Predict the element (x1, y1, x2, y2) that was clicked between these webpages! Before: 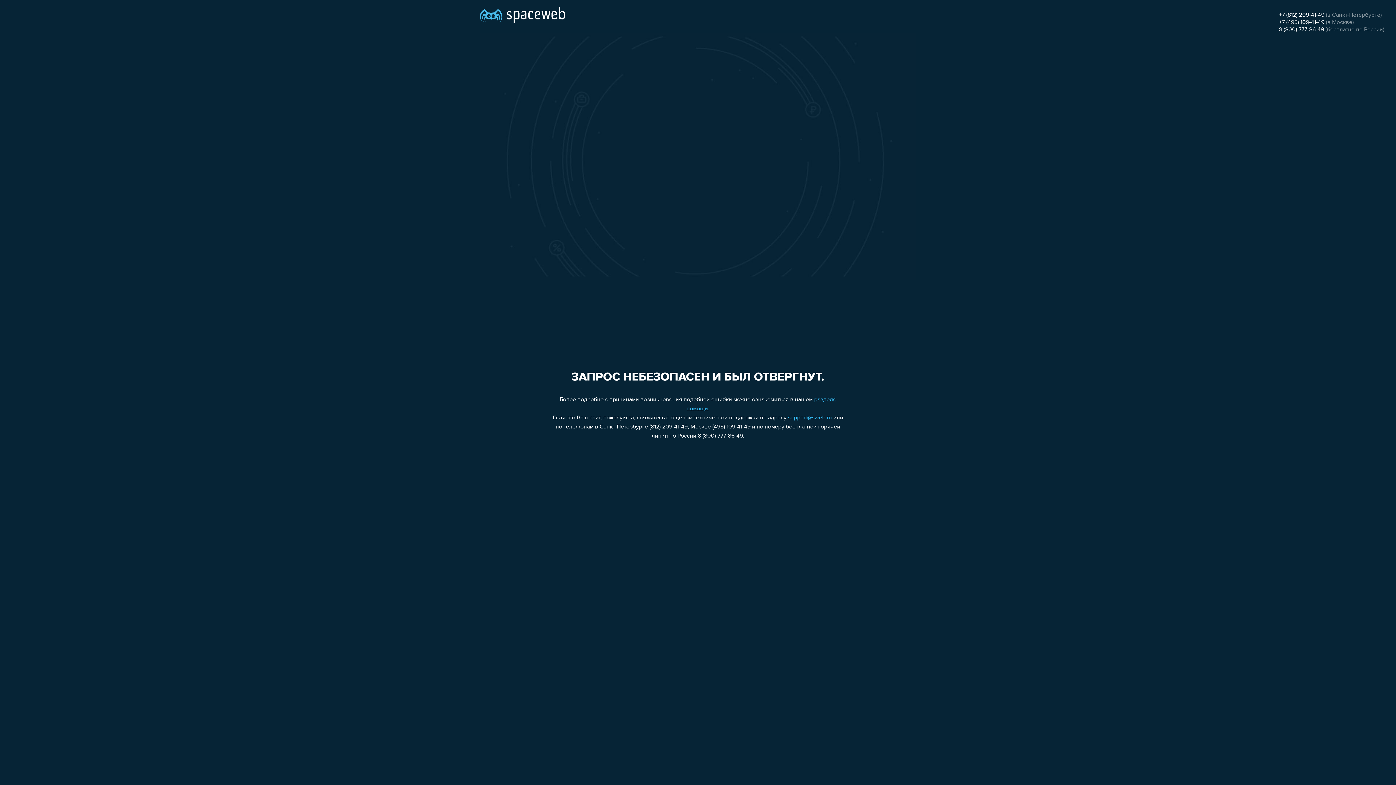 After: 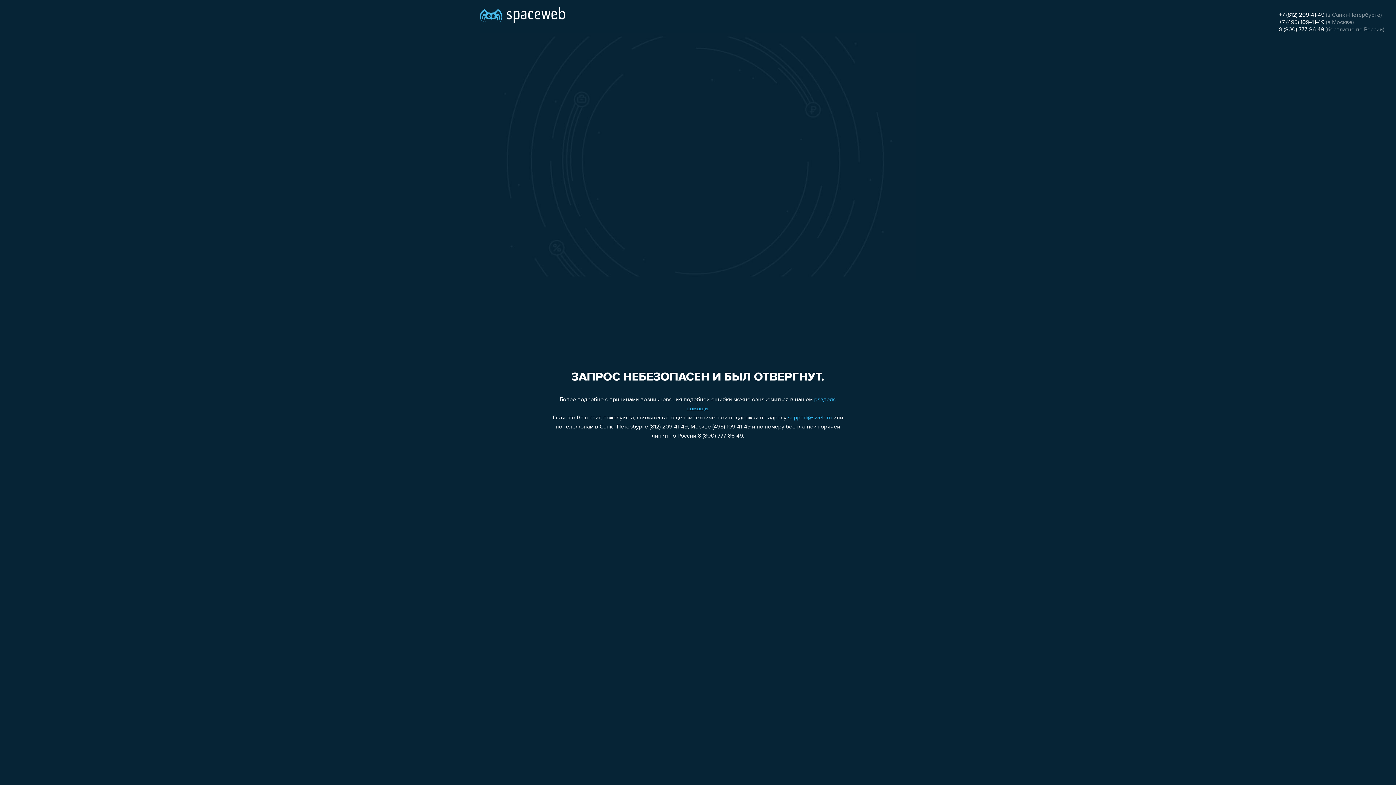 Action: bbox: (1279, 26, 1324, 32) label: 8 (800) 777-86-49